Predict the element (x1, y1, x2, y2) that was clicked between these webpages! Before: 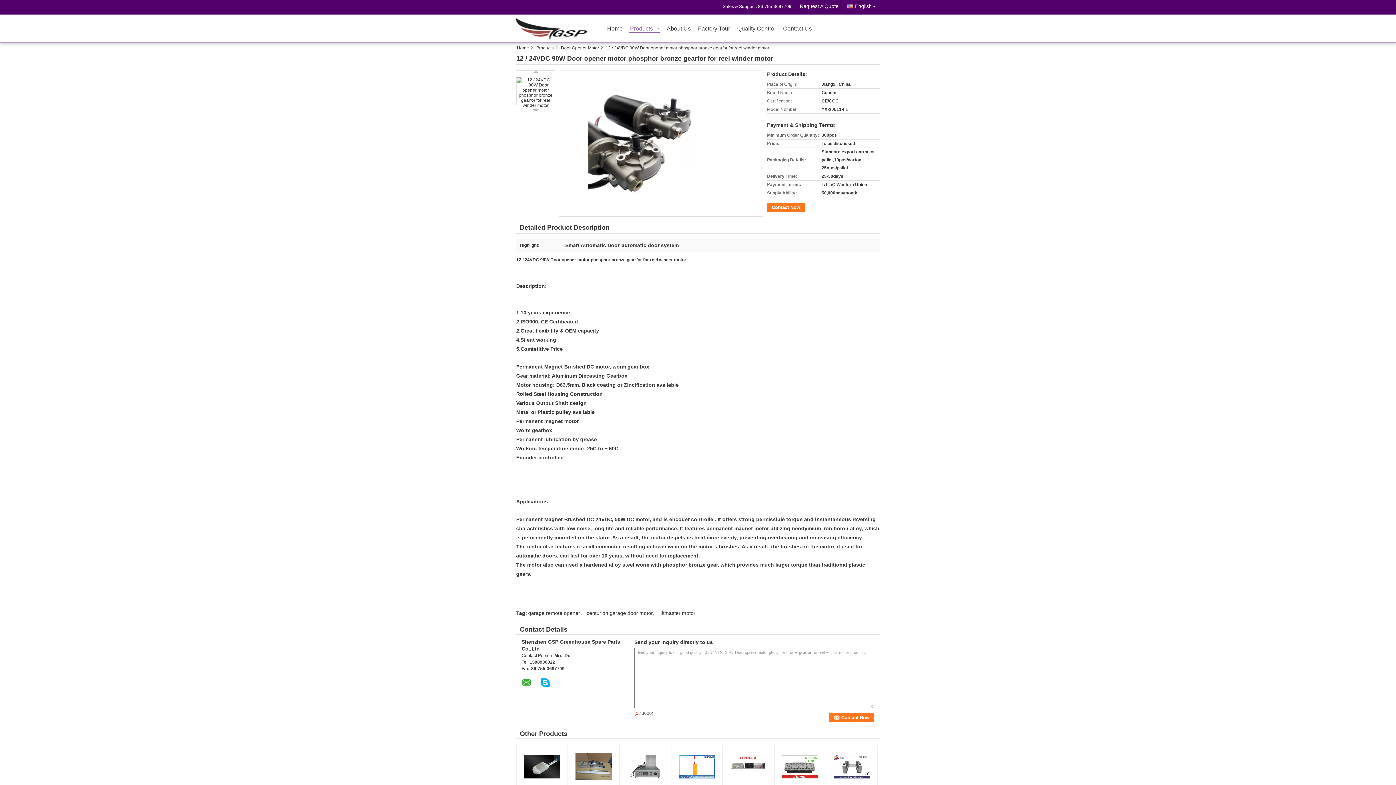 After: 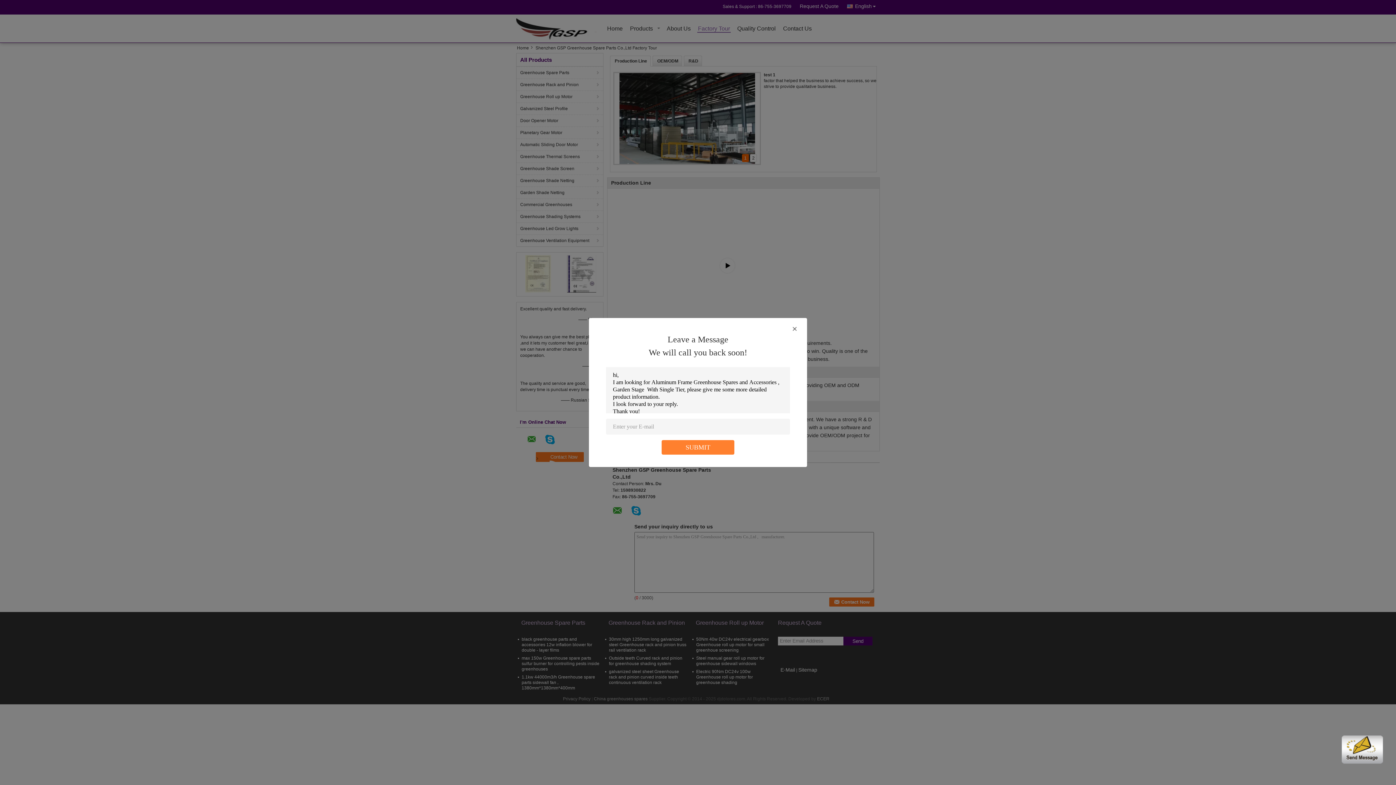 Action: bbox: (697, 26, 730, 34) label: Factory Tour